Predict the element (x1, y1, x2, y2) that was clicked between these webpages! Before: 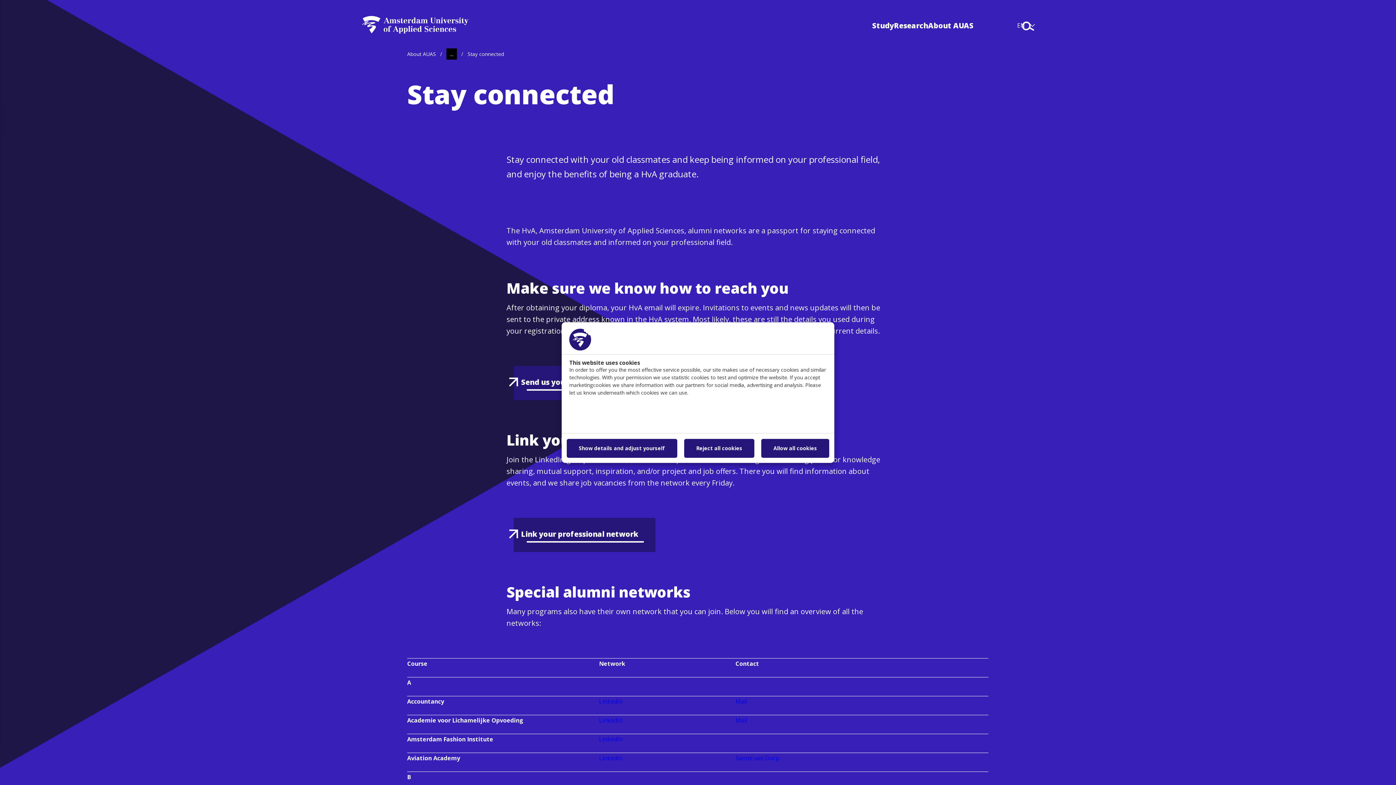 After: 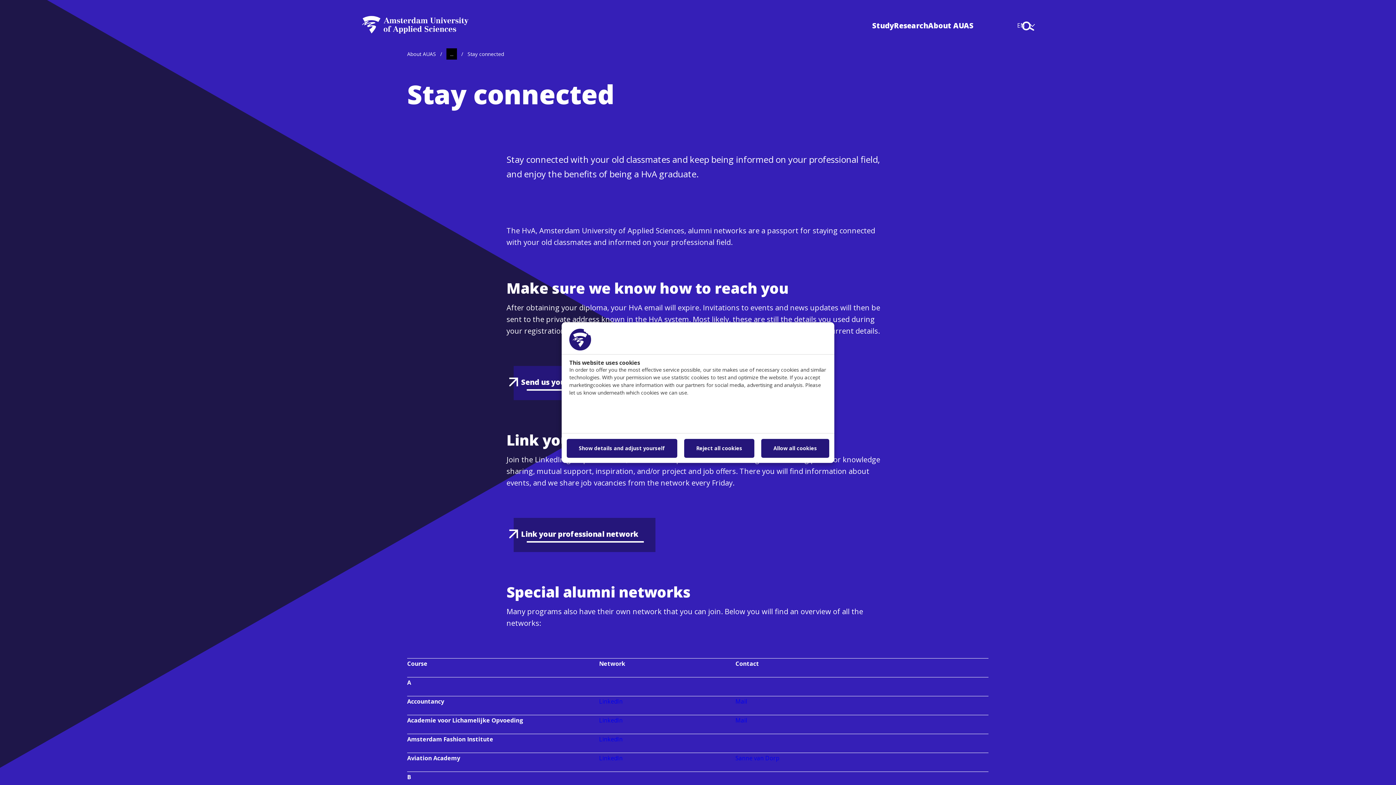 Action: bbox: (735, 697, 747, 705) label: Mail